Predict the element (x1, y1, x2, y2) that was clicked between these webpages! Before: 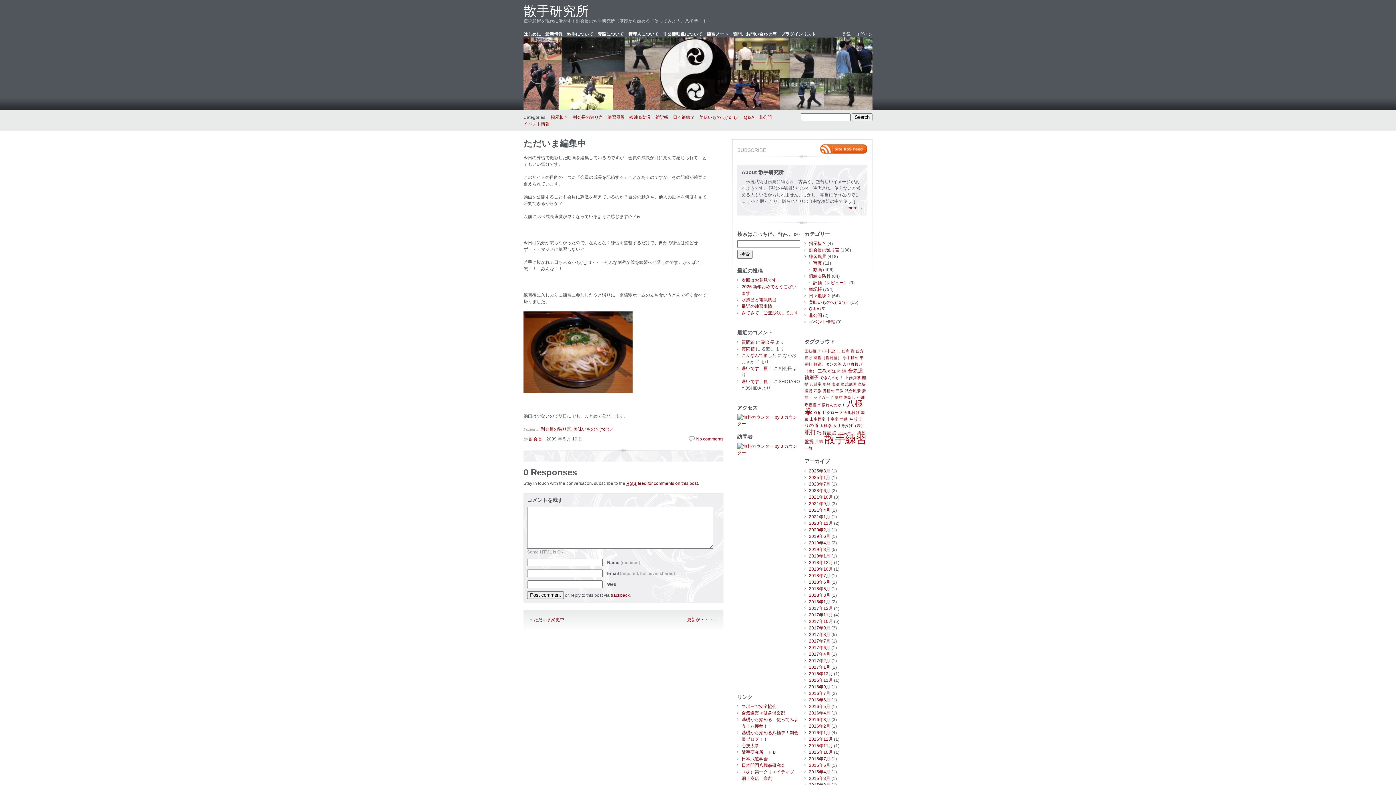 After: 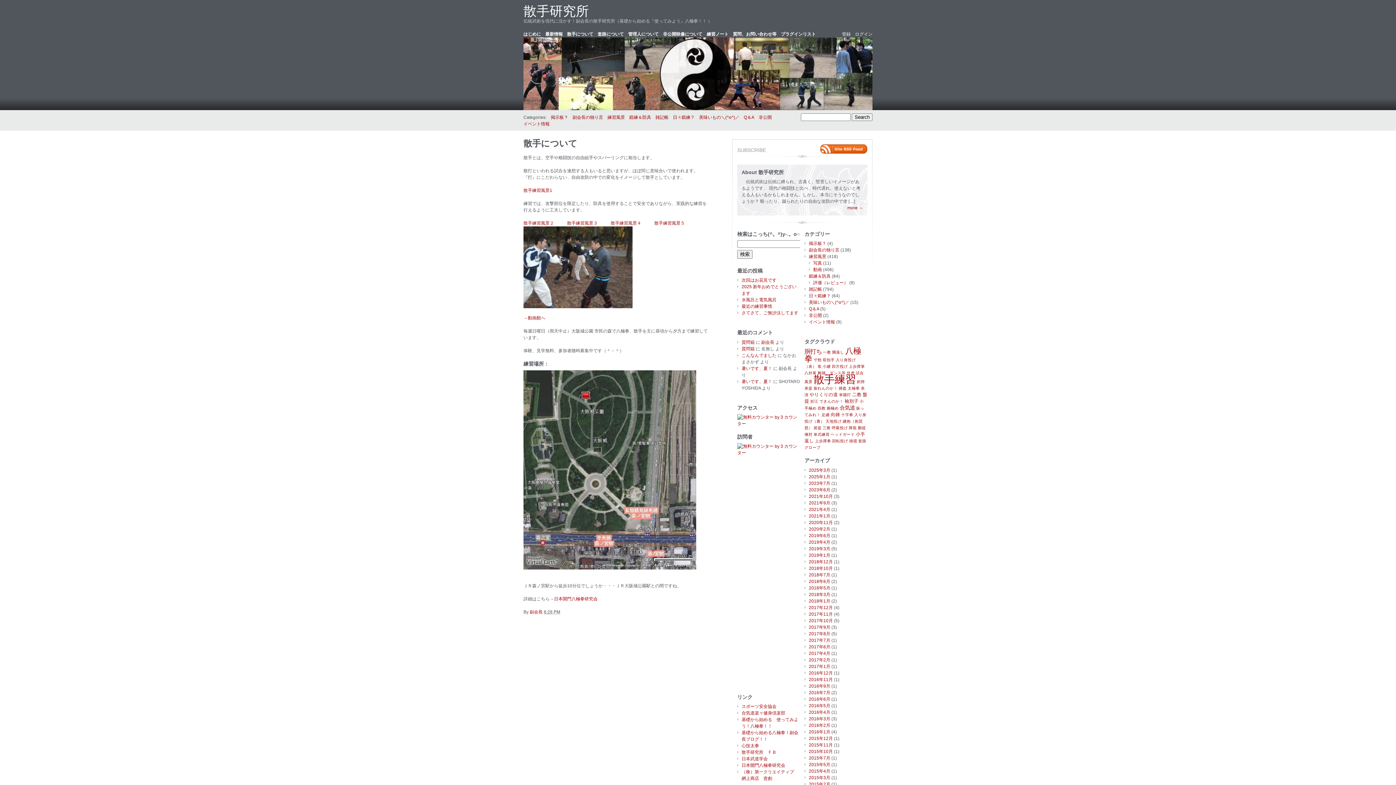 Action: label: 散手について bbox: (567, 30, 593, 37)